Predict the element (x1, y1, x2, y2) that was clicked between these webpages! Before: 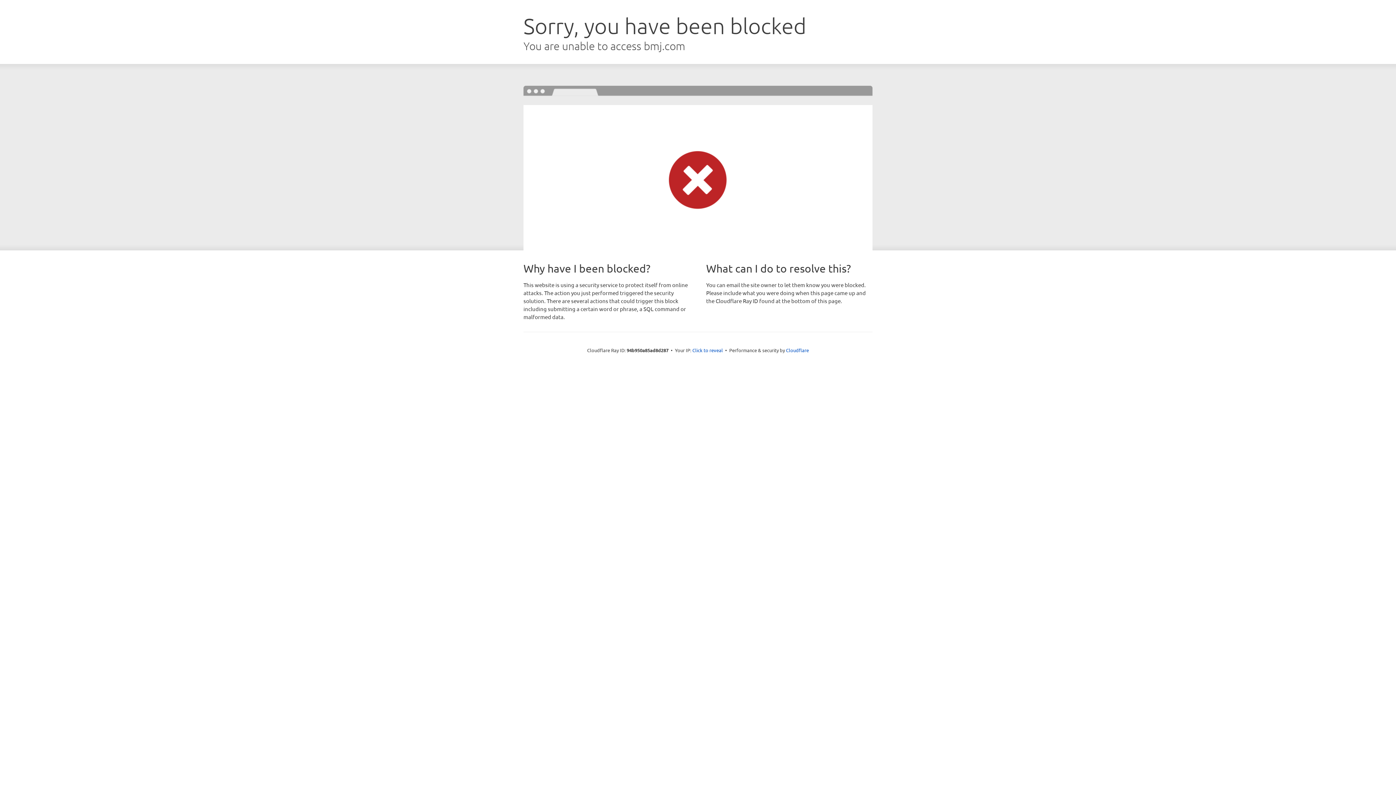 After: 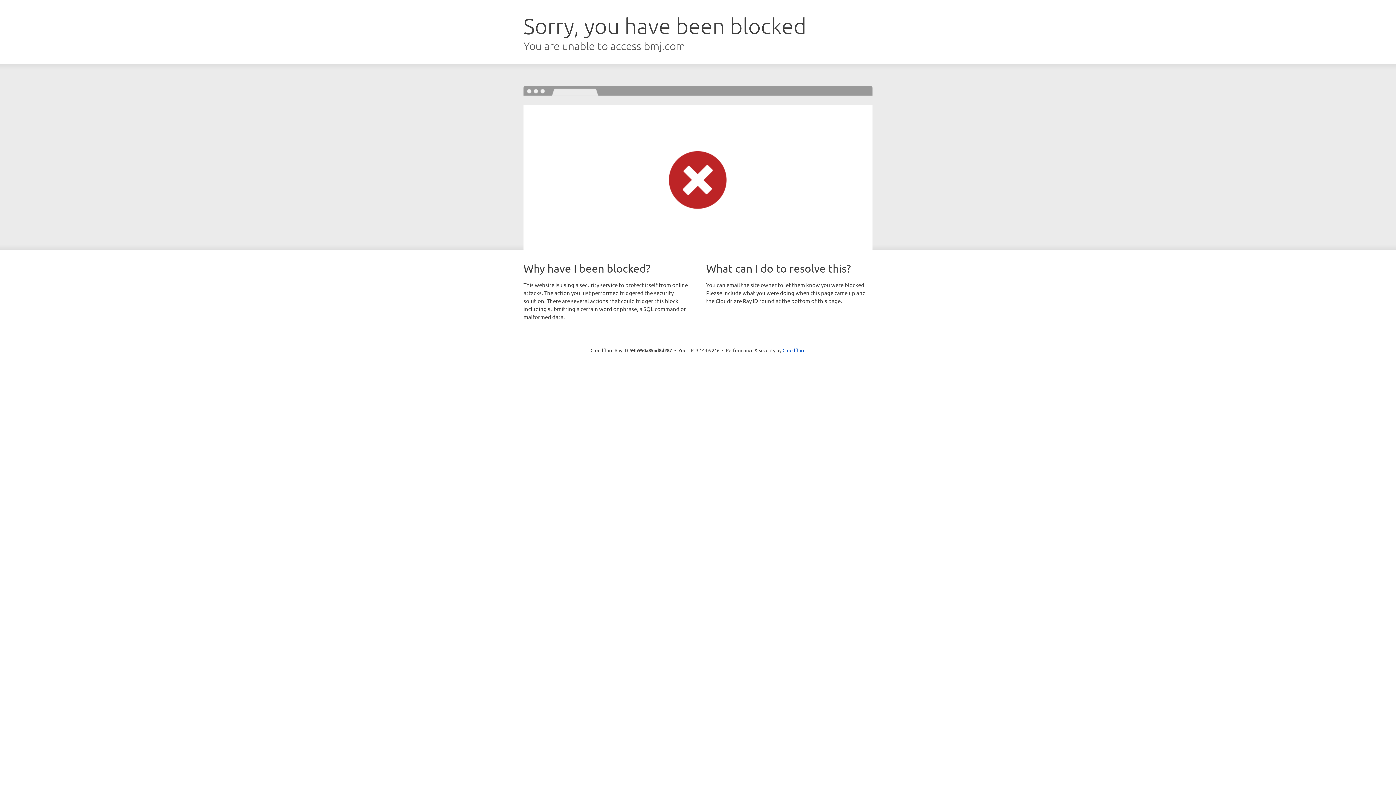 Action: label: Click to reveal bbox: (692, 346, 723, 353)